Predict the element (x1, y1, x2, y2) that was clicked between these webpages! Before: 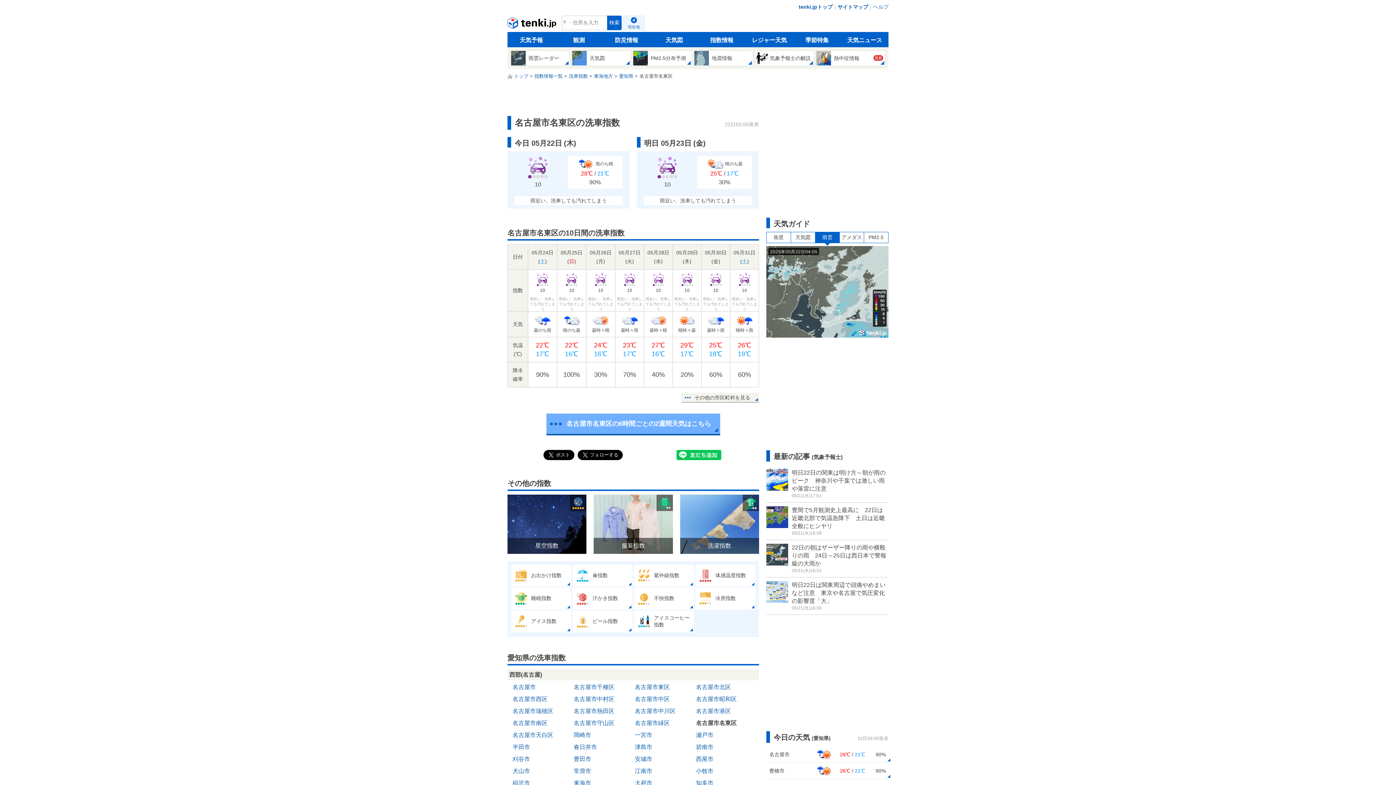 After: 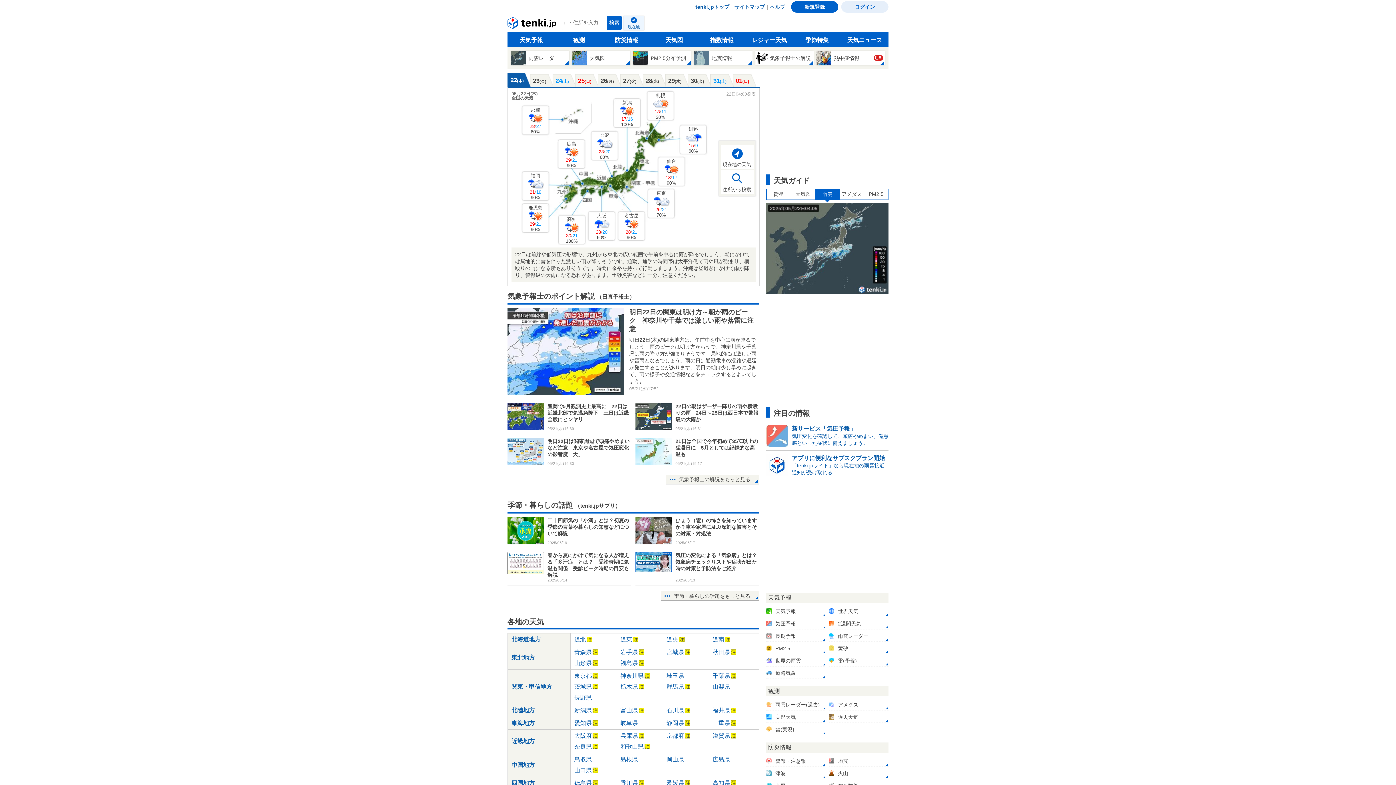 Action: bbox: (507, 73, 528, 78) label: トップ